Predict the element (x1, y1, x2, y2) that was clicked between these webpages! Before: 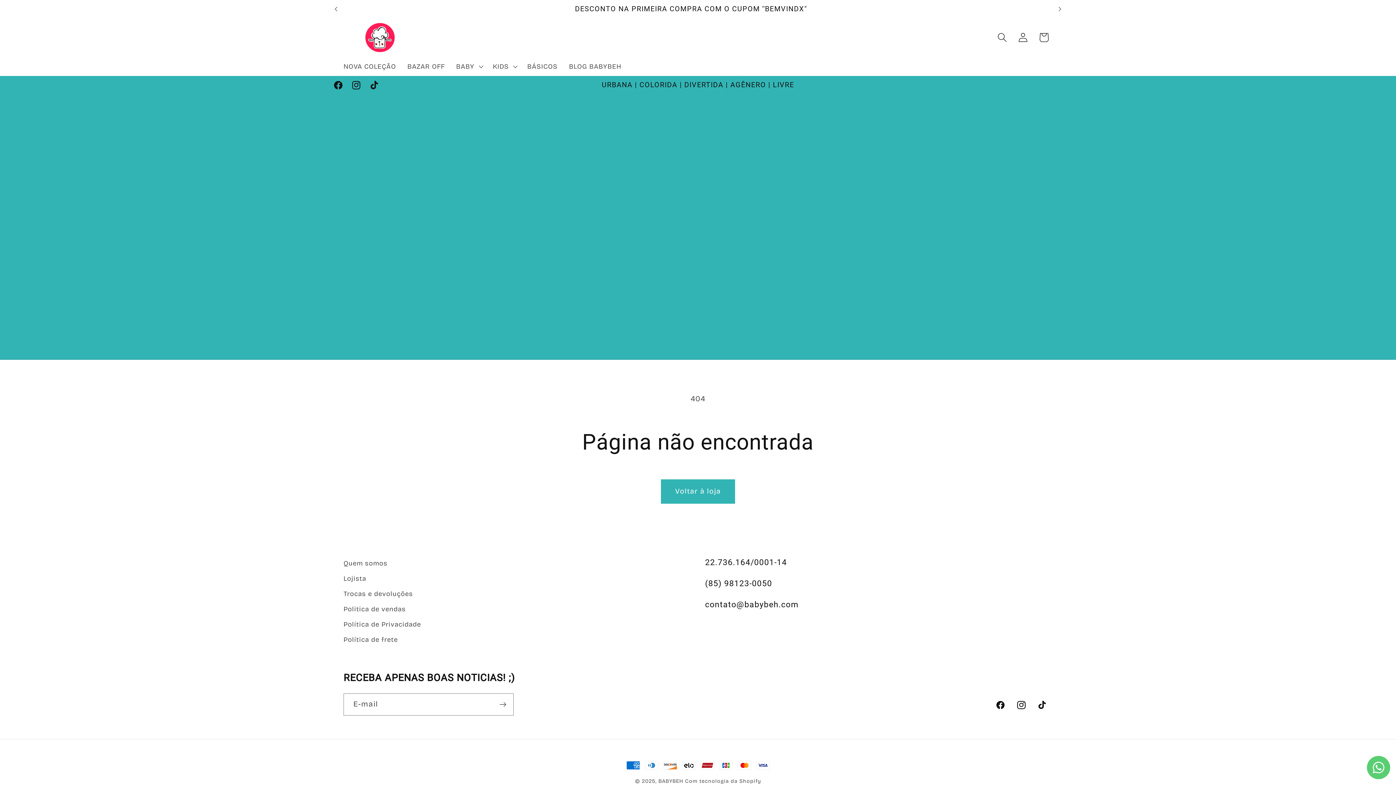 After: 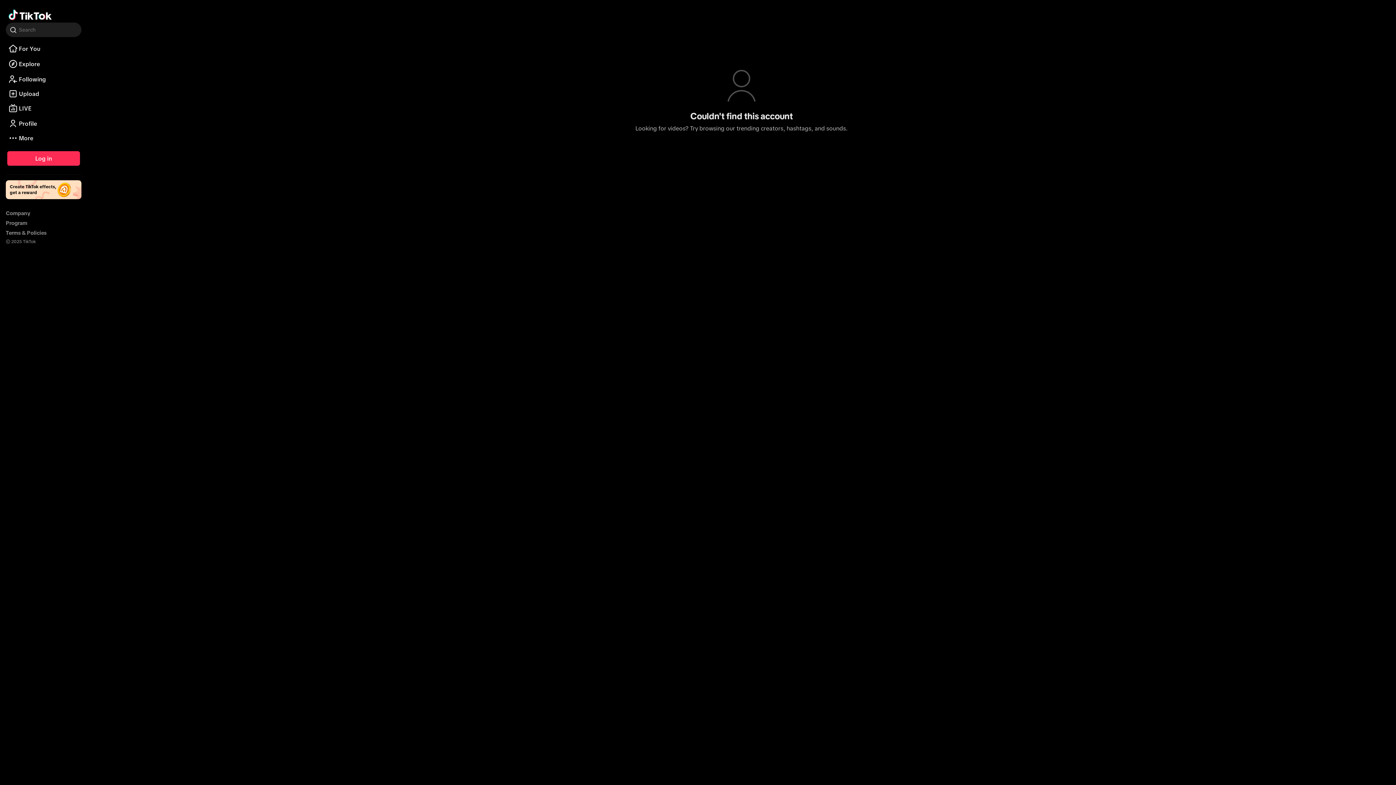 Action: label: TikTok bbox: (1031, 695, 1052, 715)